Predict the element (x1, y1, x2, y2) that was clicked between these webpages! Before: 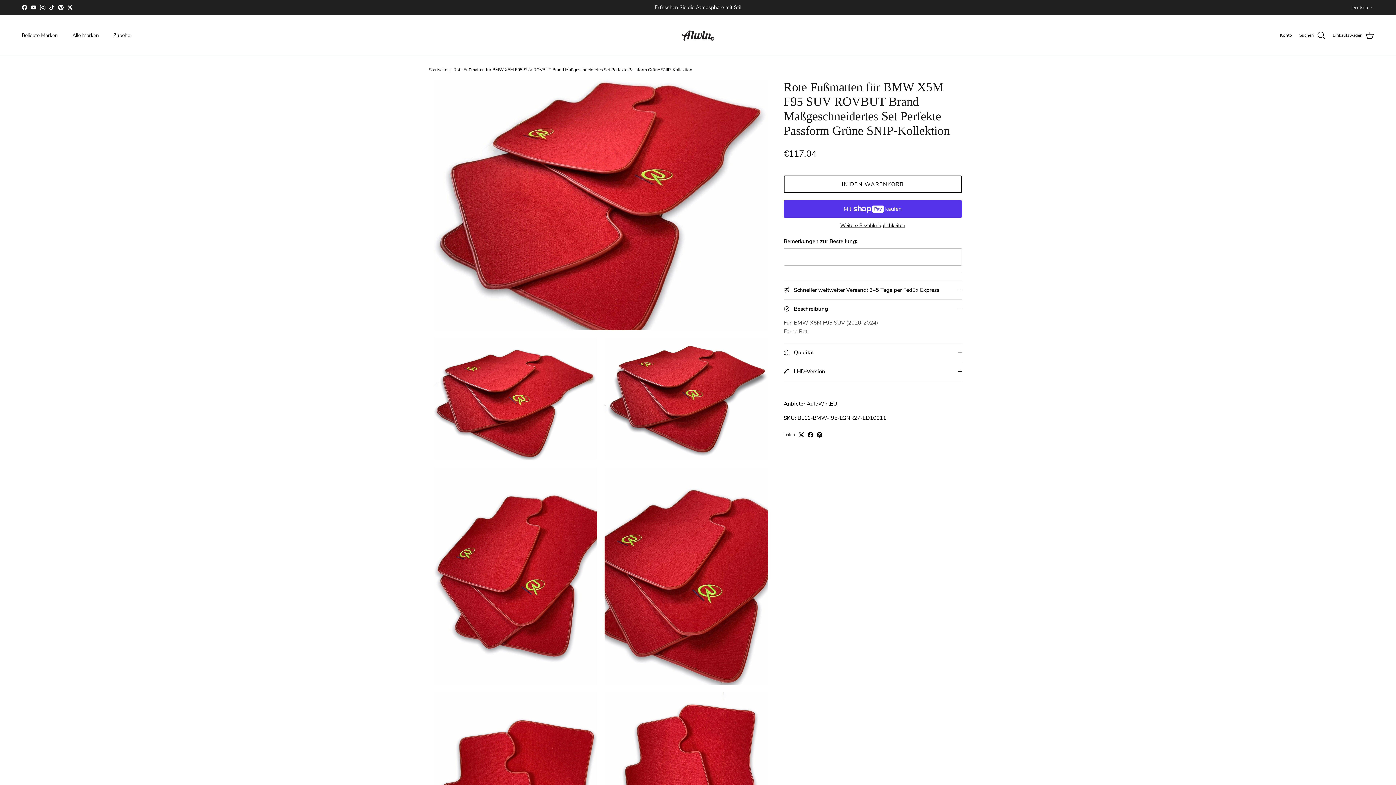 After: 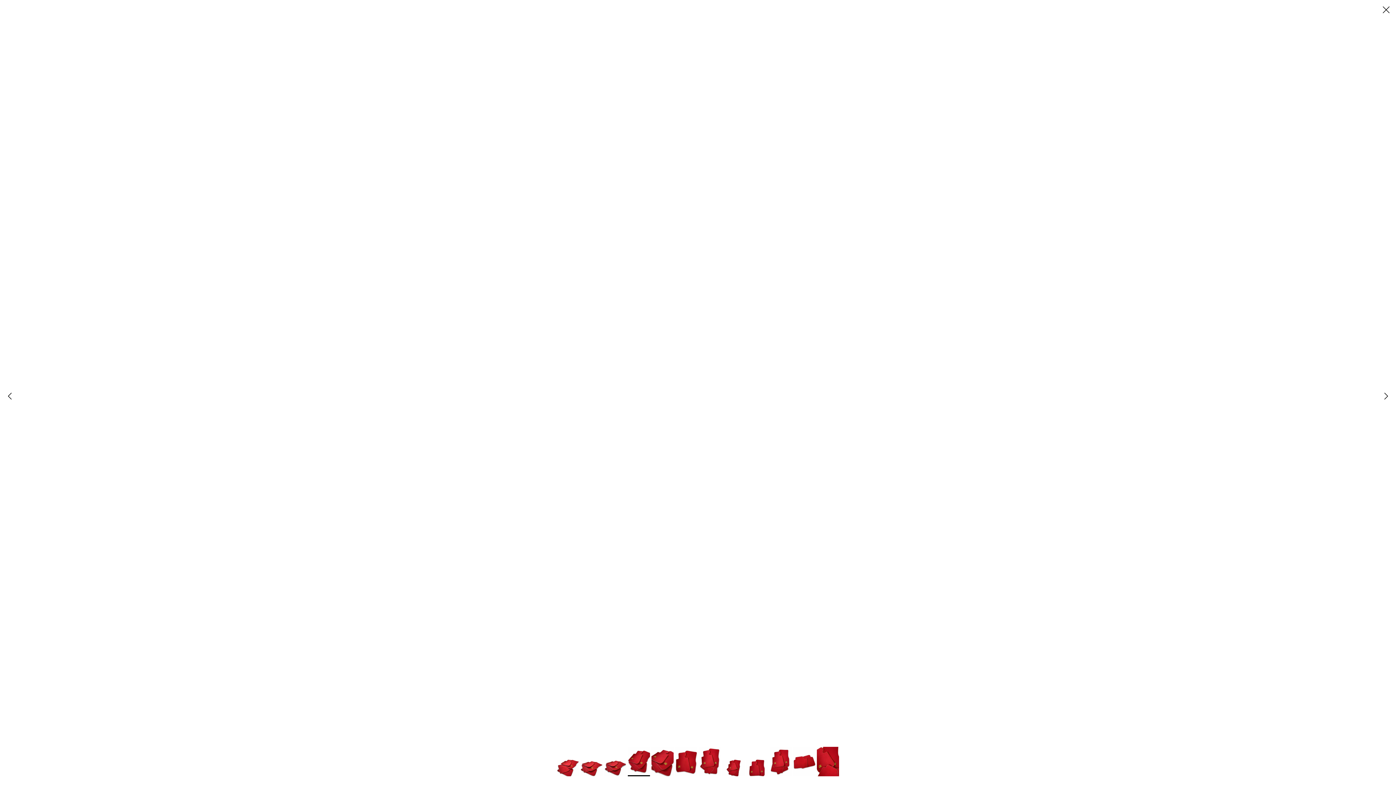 Action: bbox: (434, 467, 597, 684)